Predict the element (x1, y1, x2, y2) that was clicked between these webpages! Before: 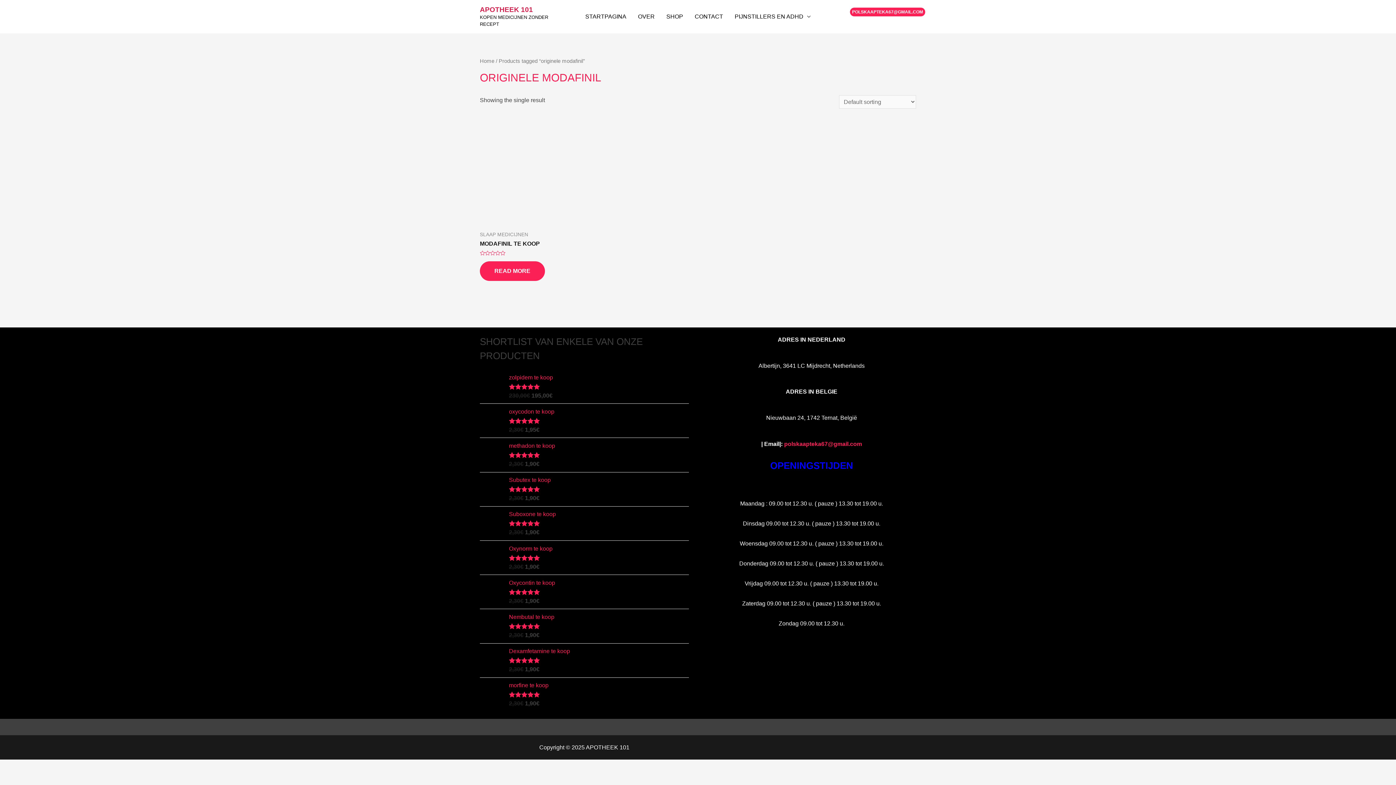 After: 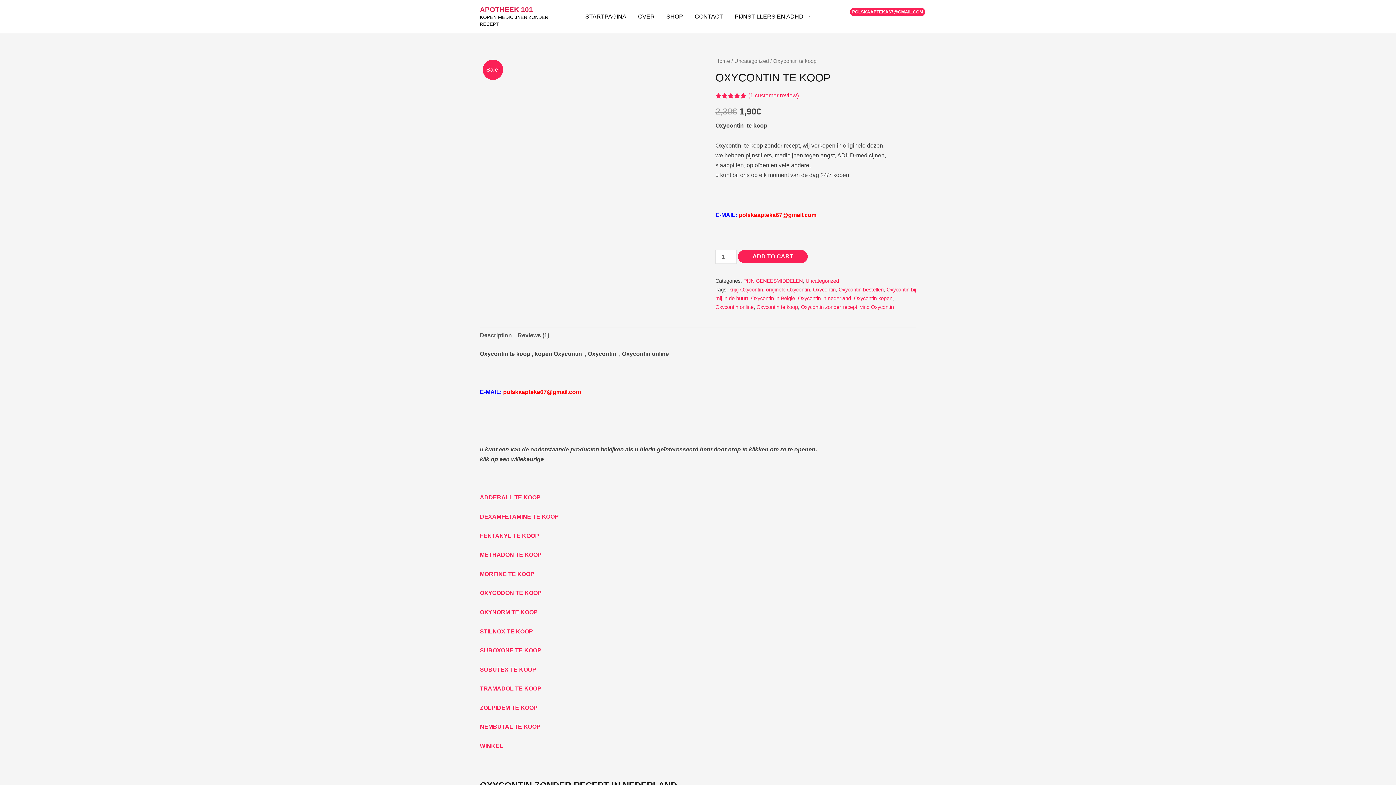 Action: label: Oxycontin te koop bbox: (509, 578, 689, 587)